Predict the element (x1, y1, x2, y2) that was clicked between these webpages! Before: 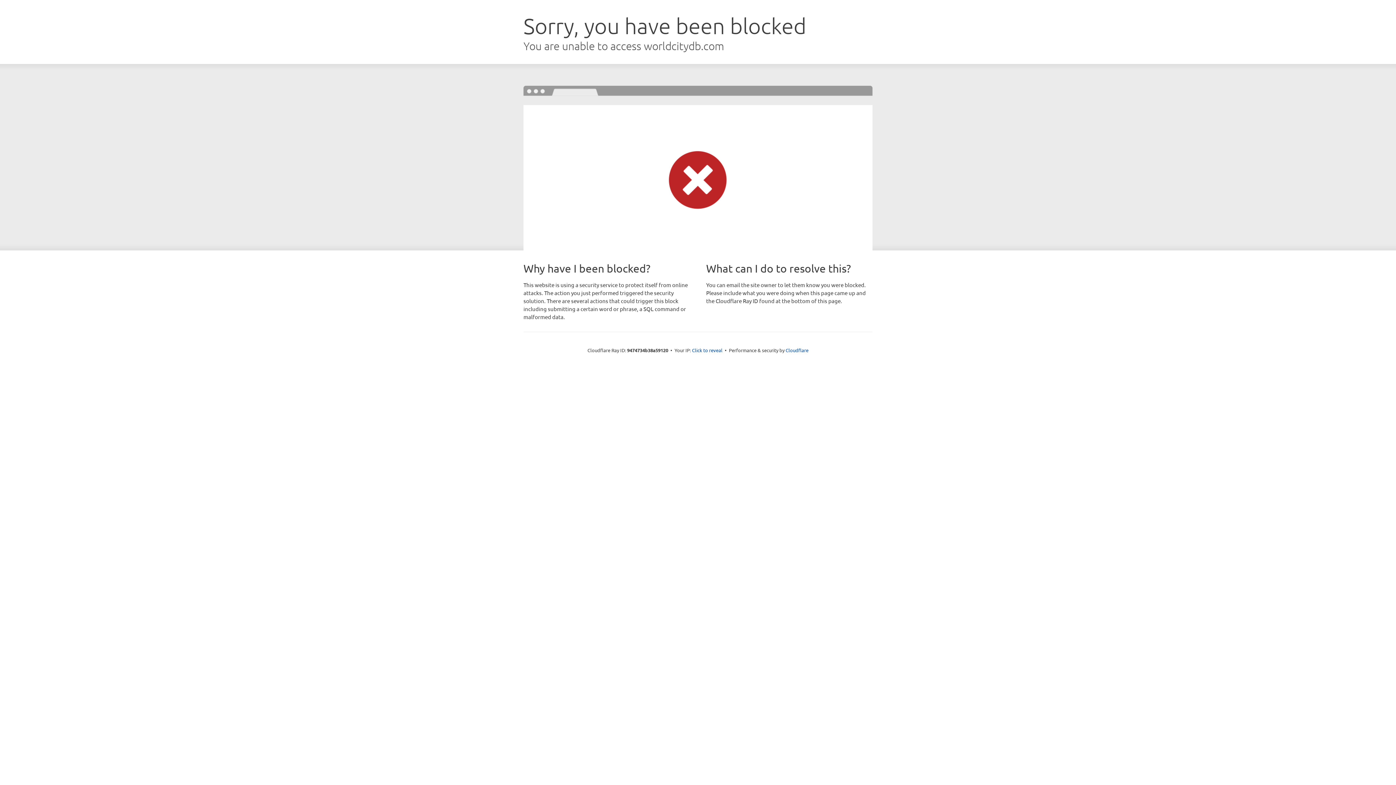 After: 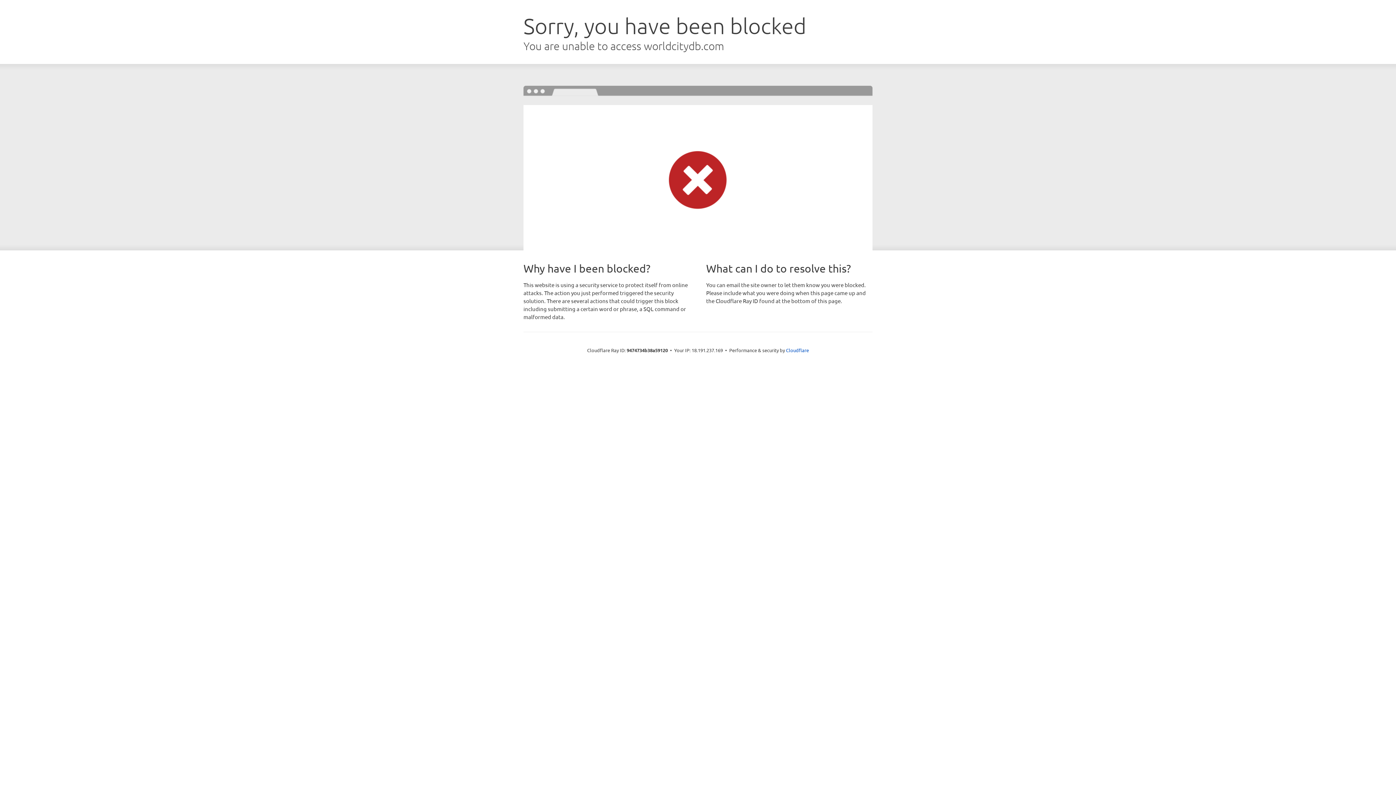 Action: bbox: (692, 346, 722, 353) label: Click to reveal